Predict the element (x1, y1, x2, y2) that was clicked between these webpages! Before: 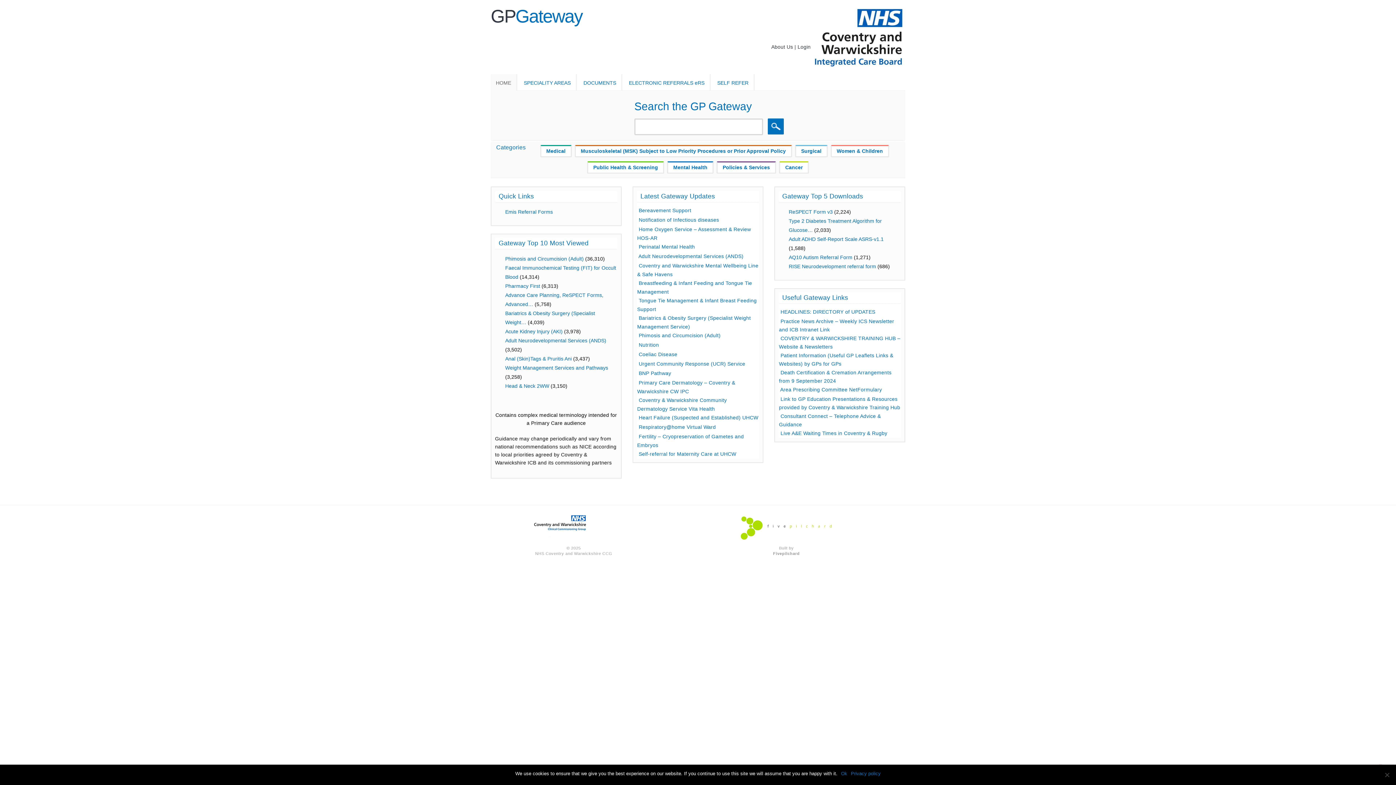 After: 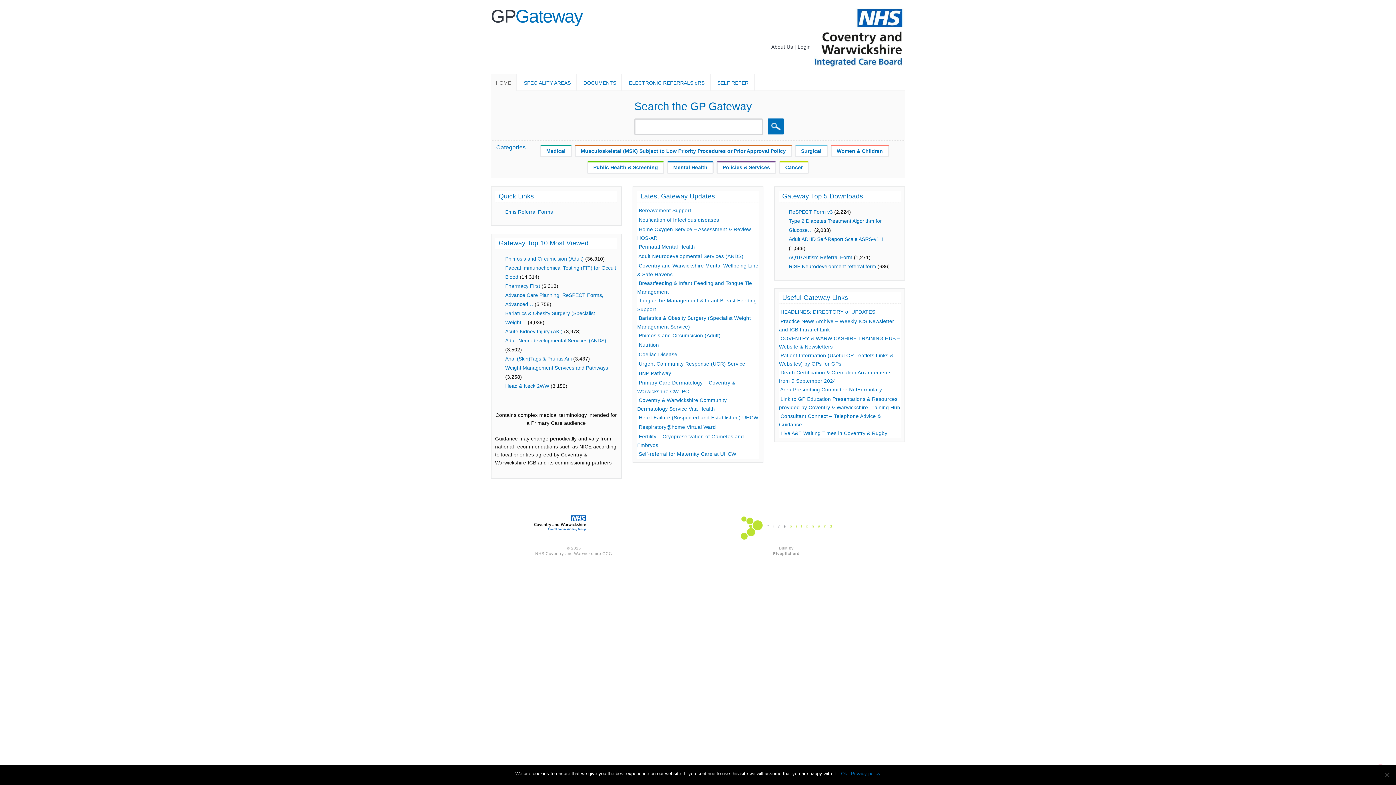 Action: bbox: (739, 525, 834, 530)